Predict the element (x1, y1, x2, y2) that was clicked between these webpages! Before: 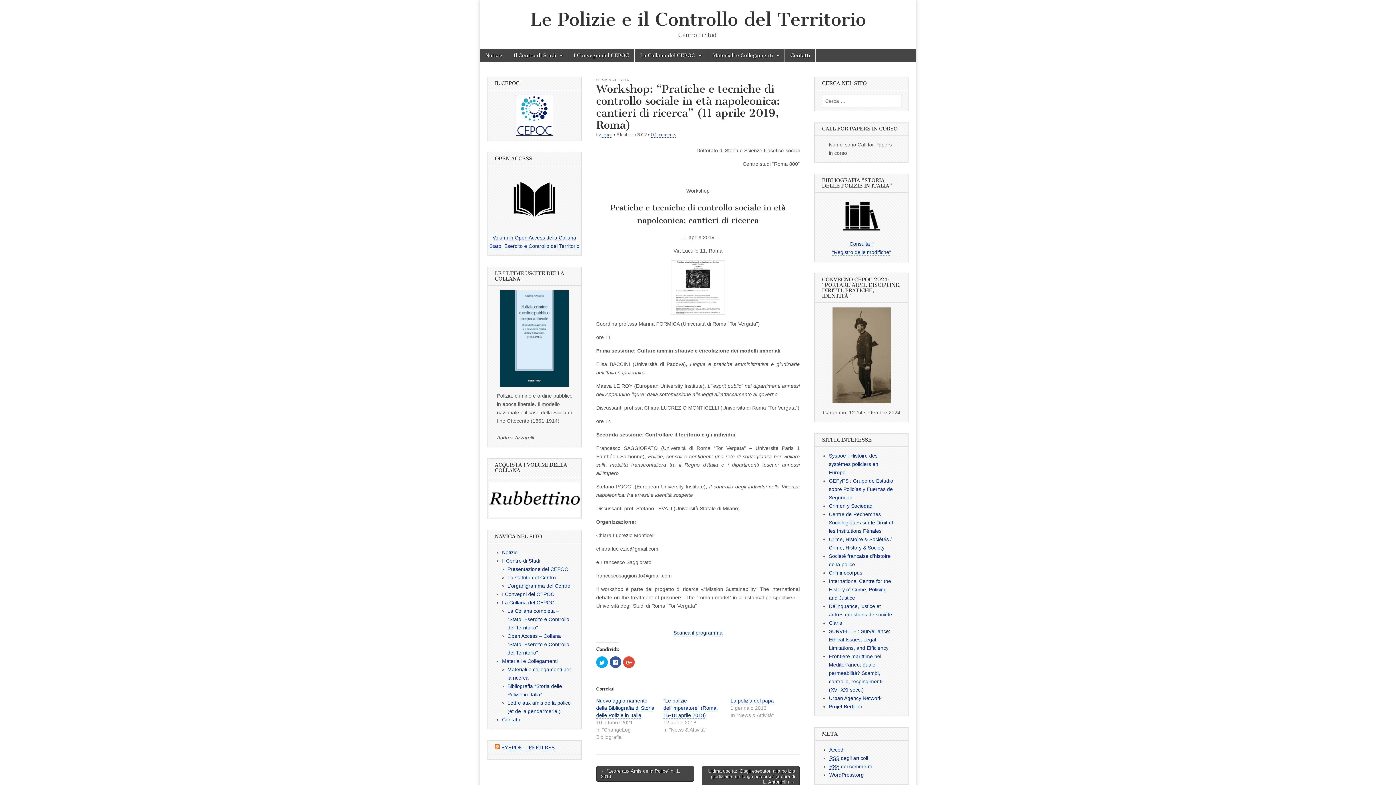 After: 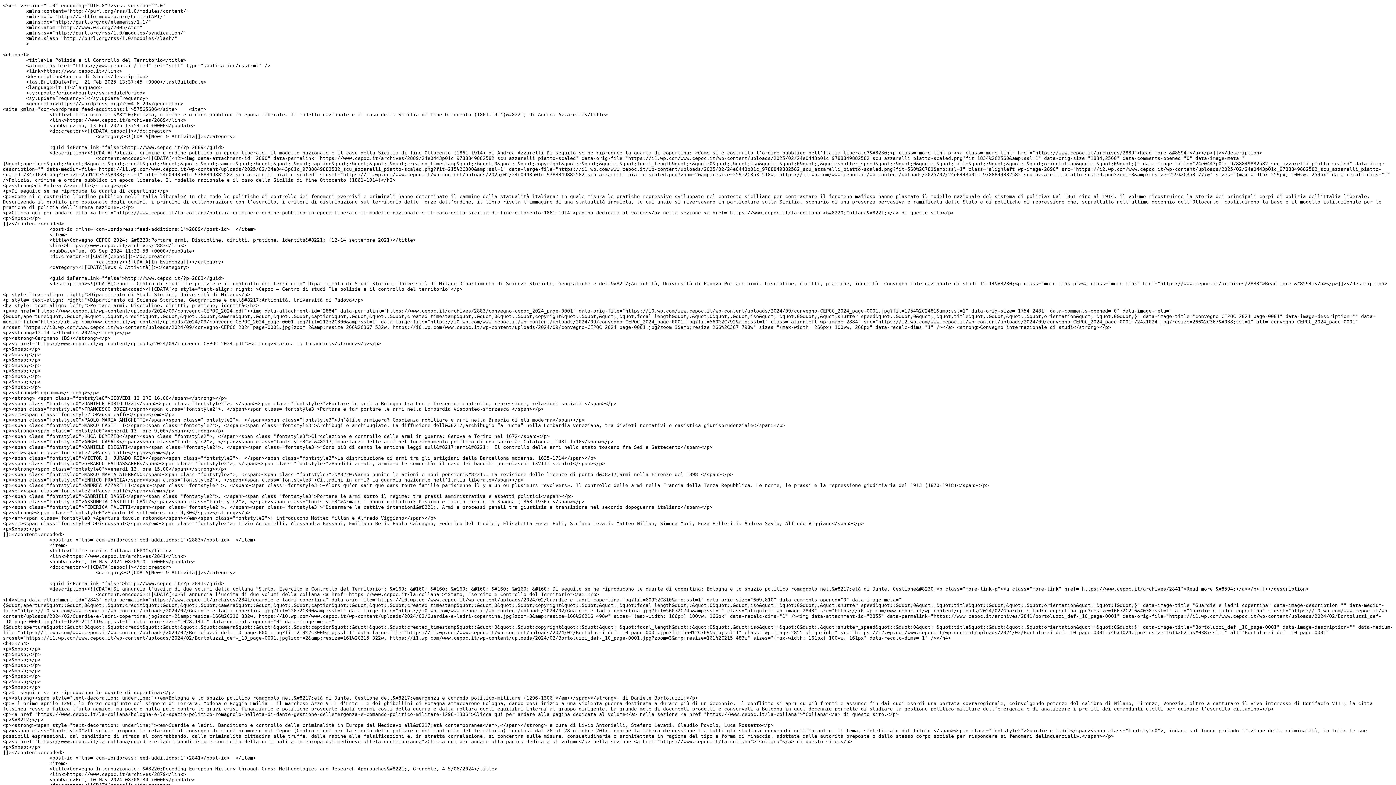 Action: bbox: (829, 755, 868, 761) label: RSS degli articoli